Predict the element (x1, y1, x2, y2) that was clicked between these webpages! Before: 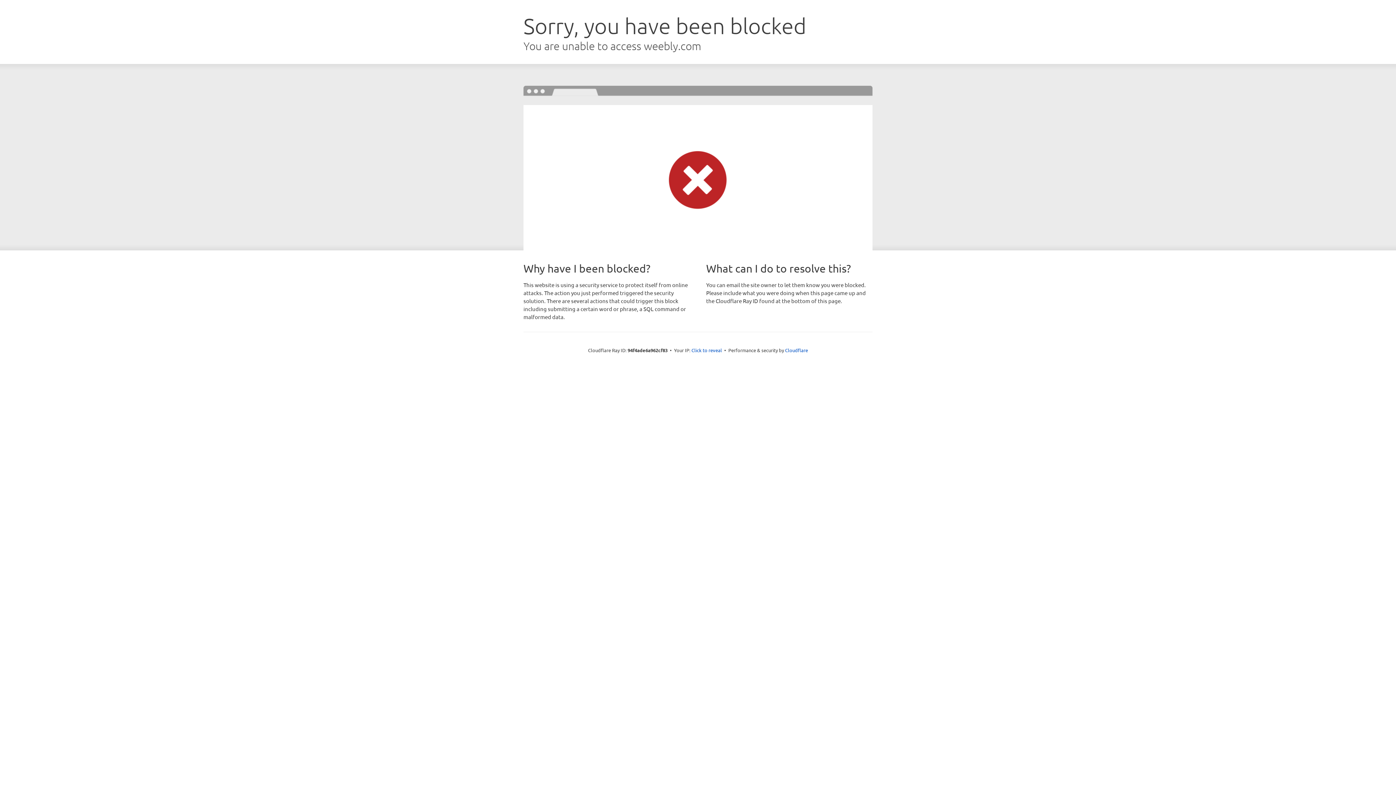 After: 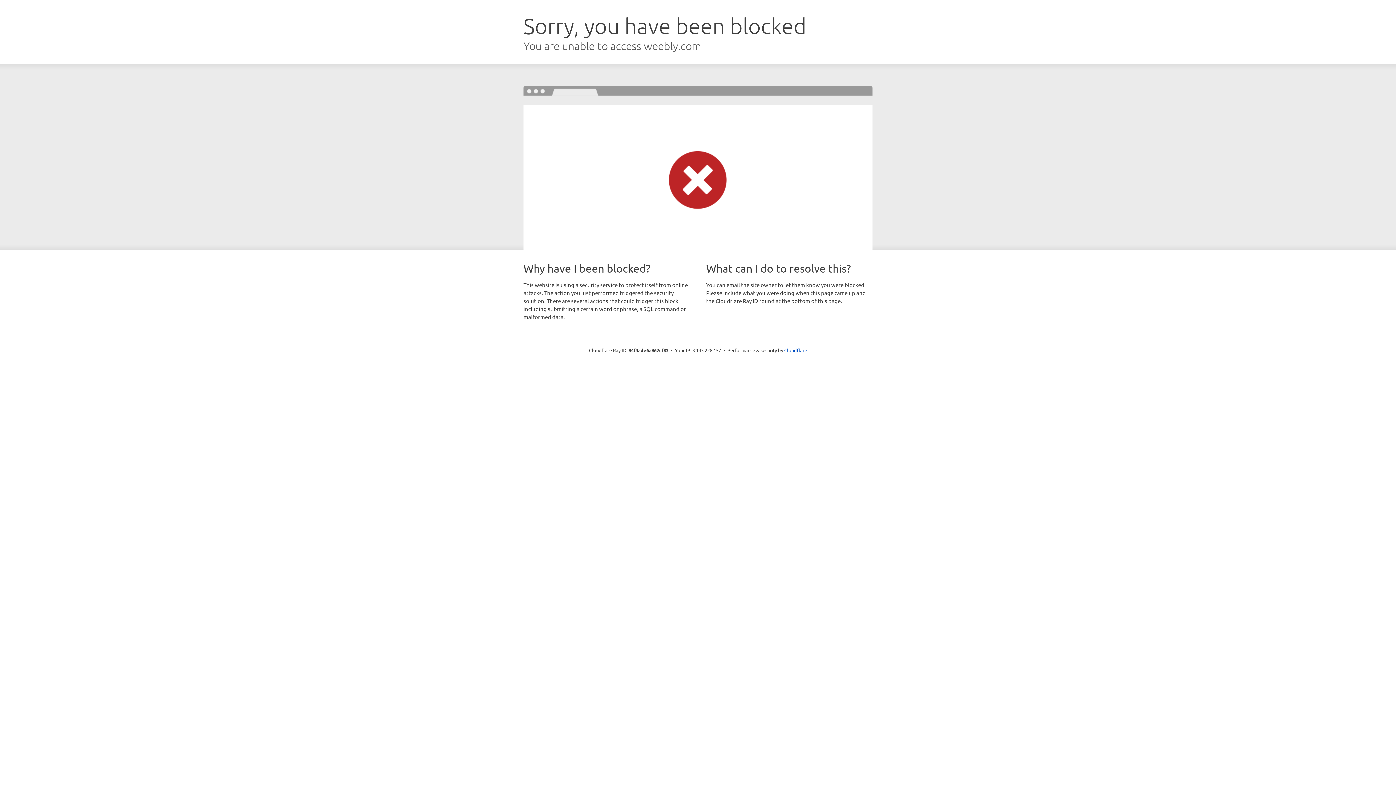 Action: bbox: (691, 346, 722, 353) label: Click to reveal